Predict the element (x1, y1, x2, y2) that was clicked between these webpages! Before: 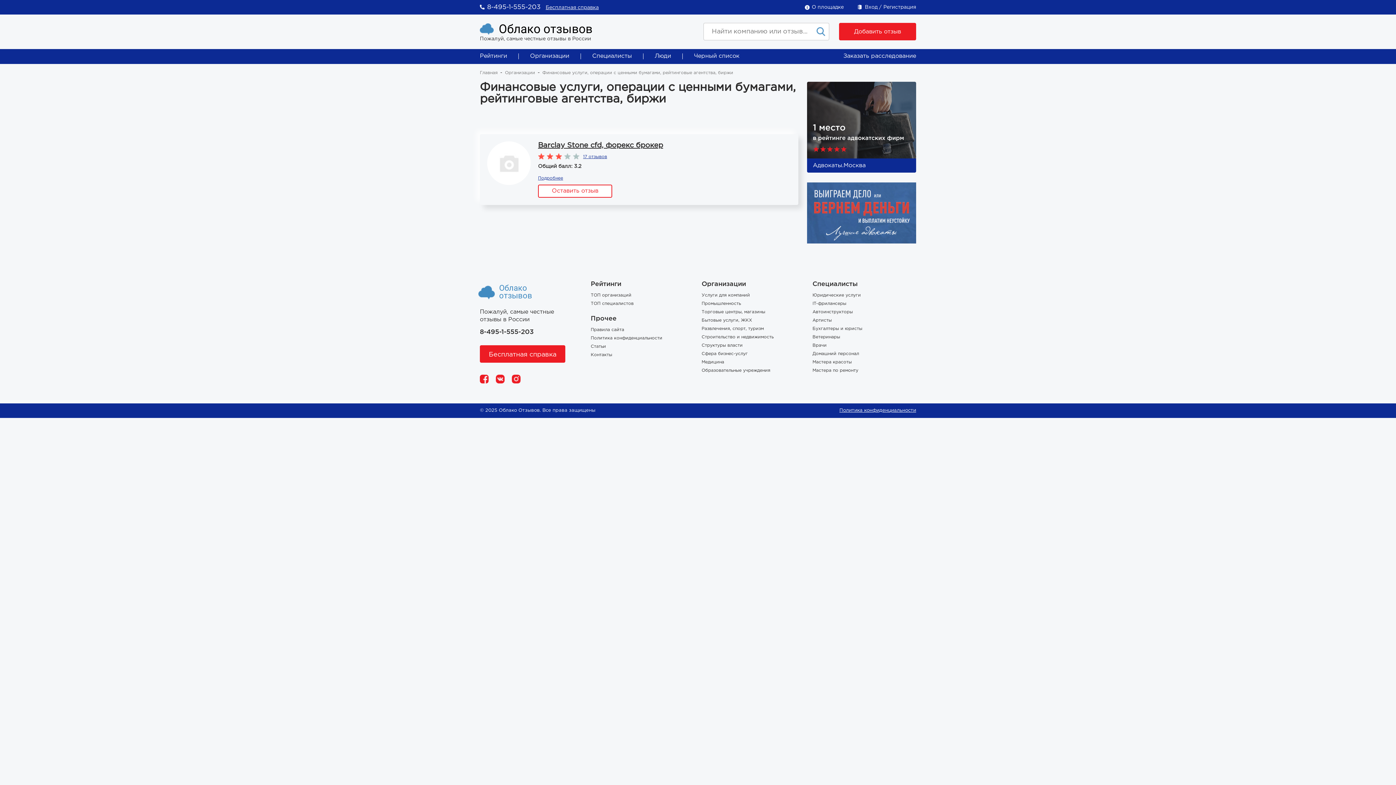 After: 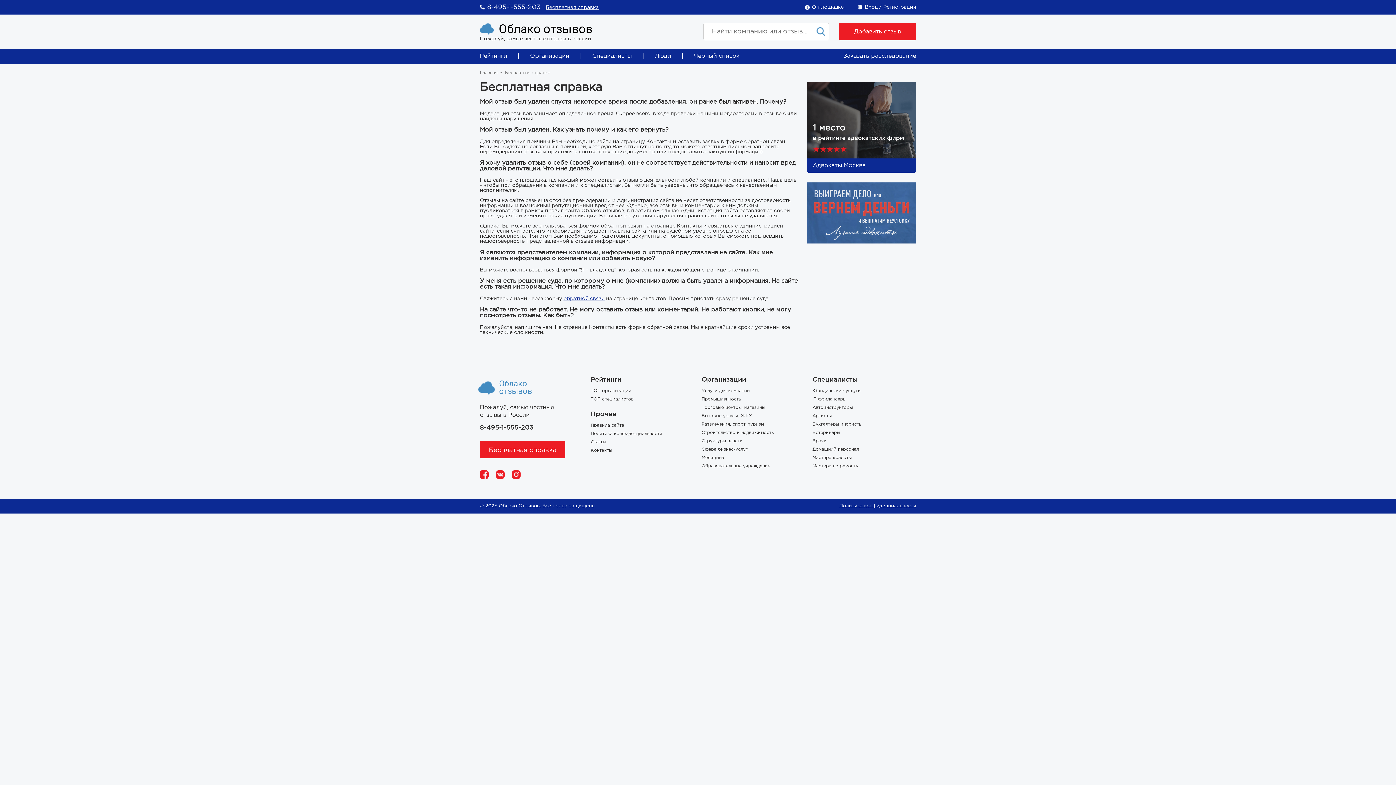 Action: bbox: (545, 5, 598, 9) label: Бесплатная справка